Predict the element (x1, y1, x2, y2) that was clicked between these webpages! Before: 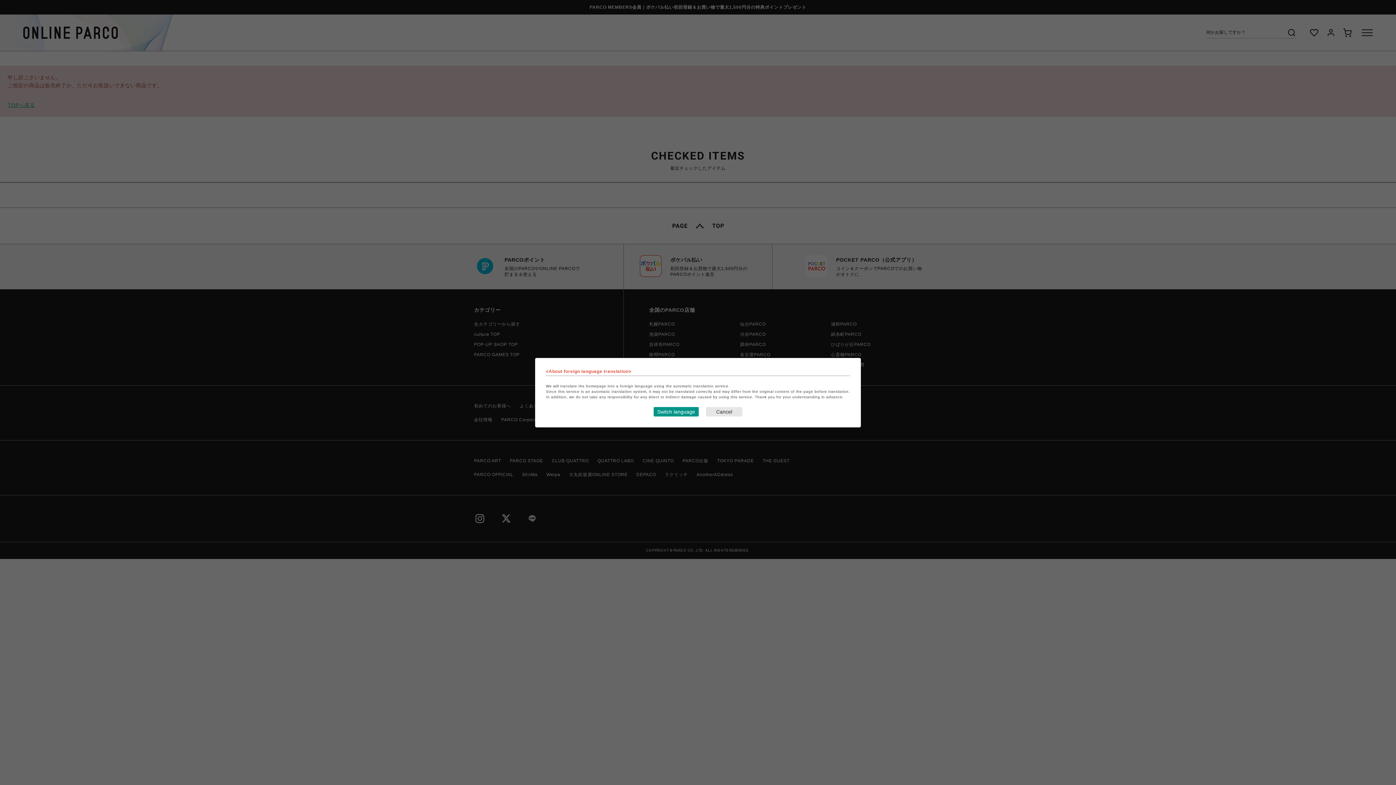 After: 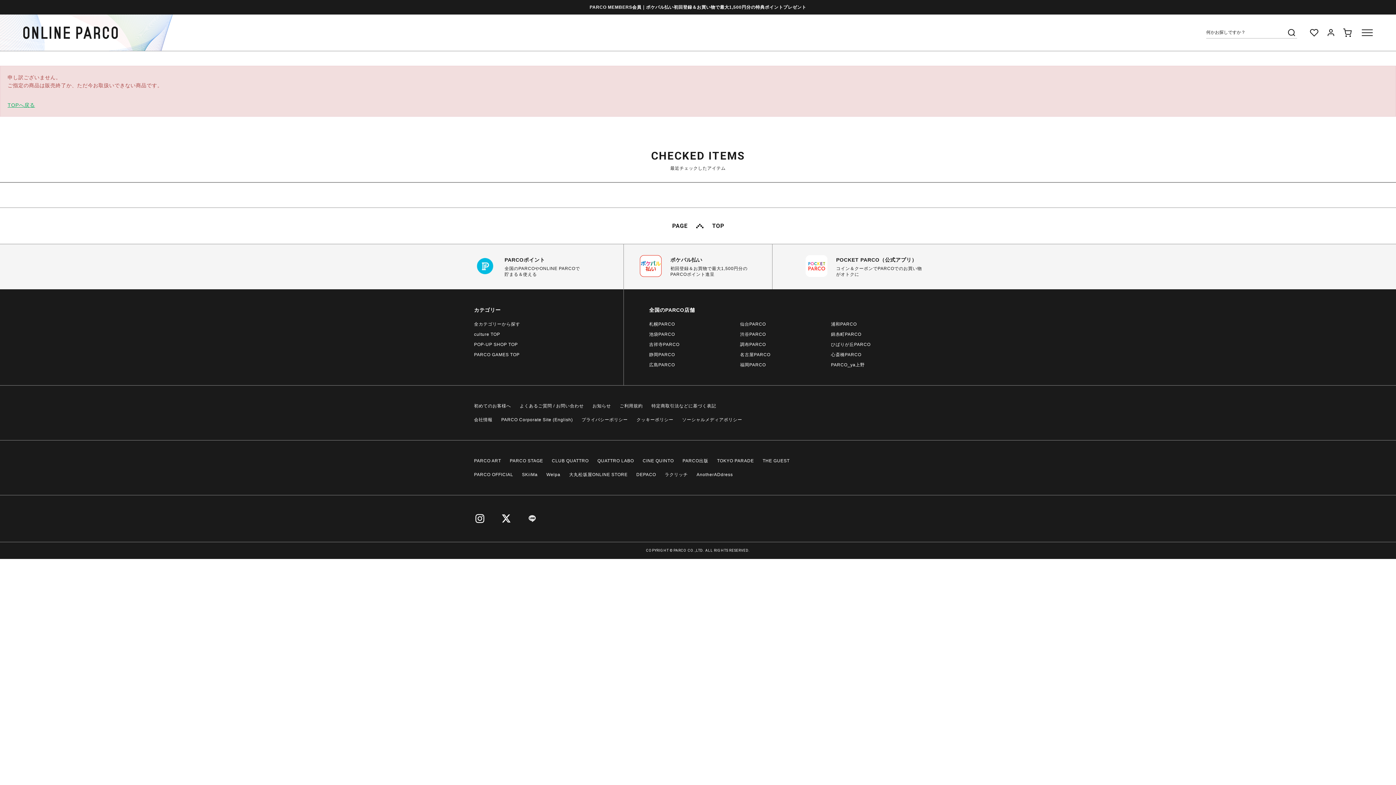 Action: bbox: (706, 407, 742, 416) label: Close this dialog window